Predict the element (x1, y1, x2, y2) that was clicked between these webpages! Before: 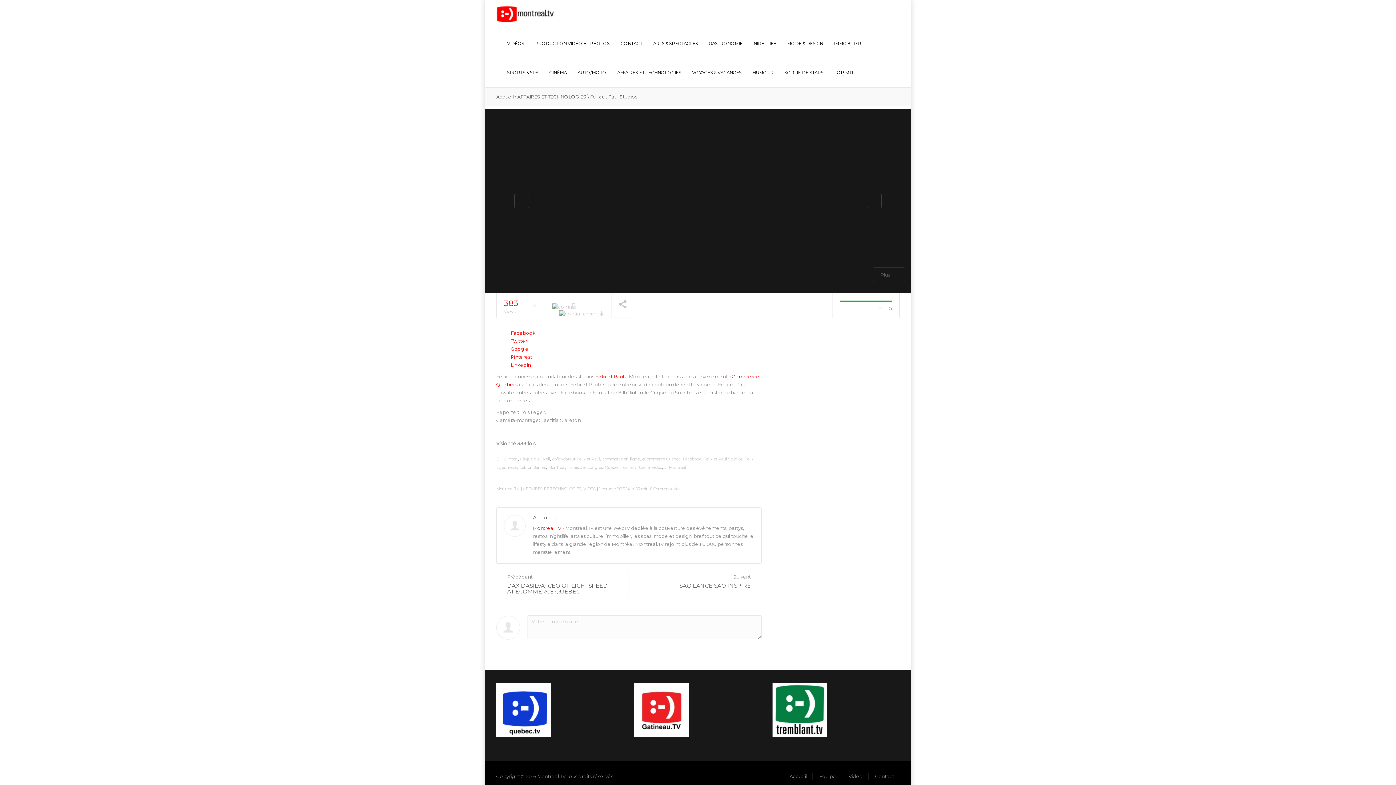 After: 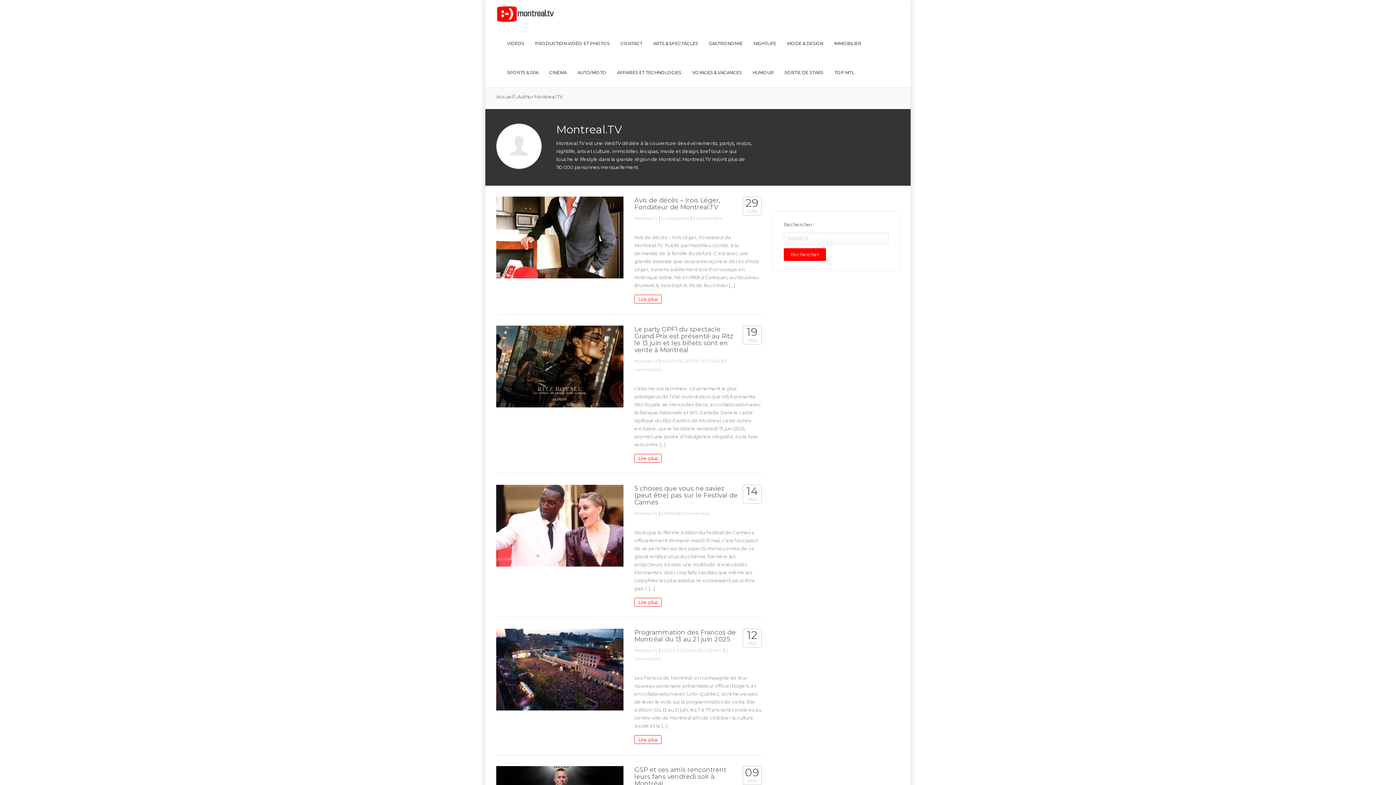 Action: label: Montreal.TV bbox: (496, 486, 519, 491)